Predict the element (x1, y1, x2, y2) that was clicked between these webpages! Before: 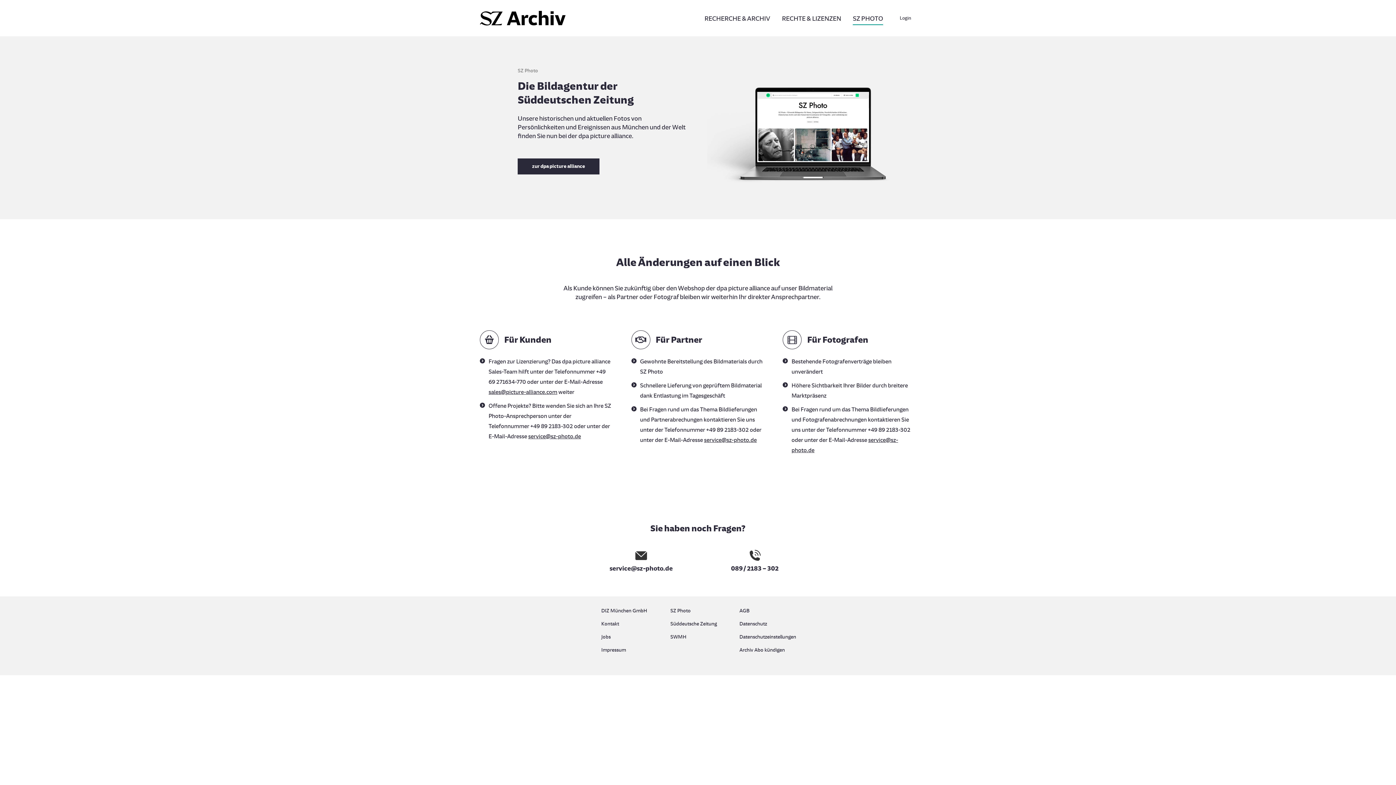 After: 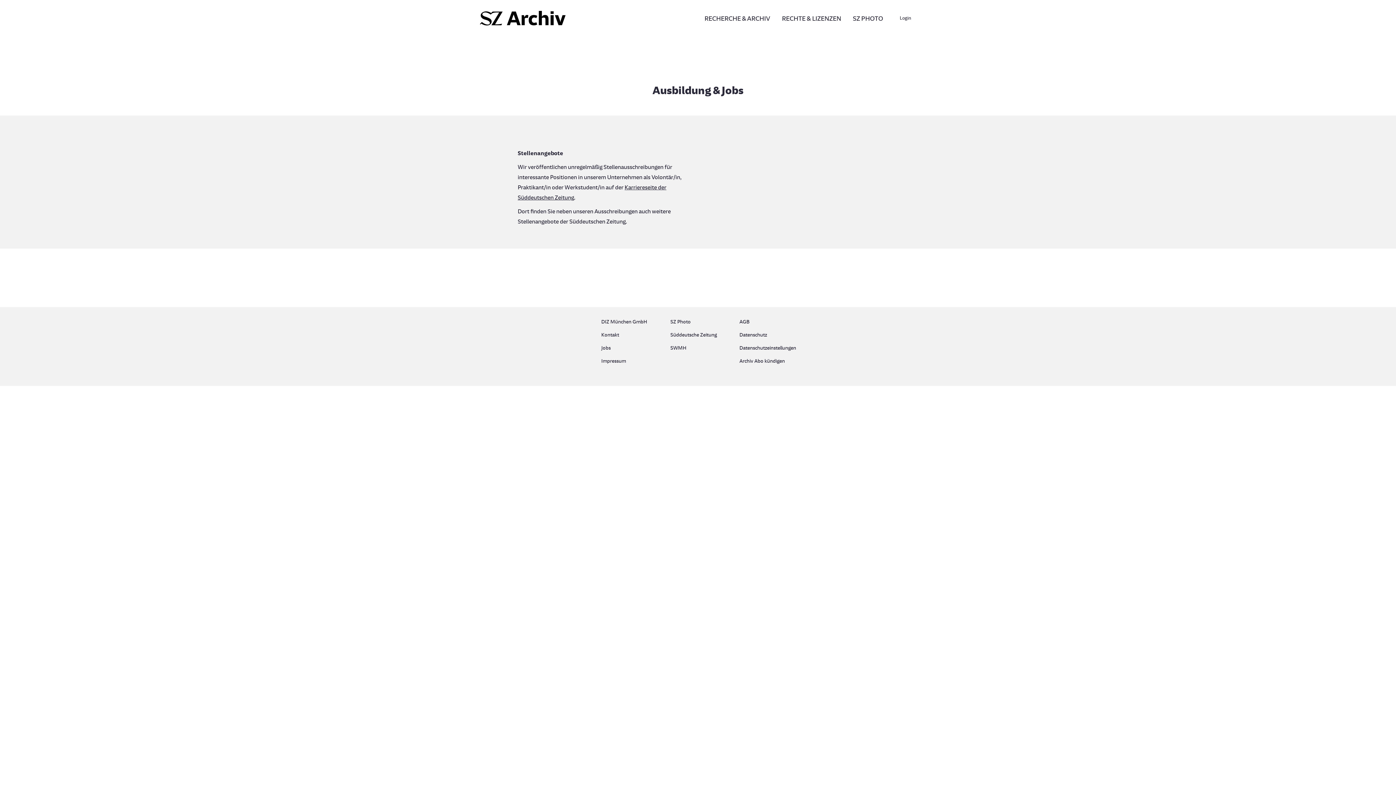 Action: bbox: (601, 632, 656, 645) label: Jobs